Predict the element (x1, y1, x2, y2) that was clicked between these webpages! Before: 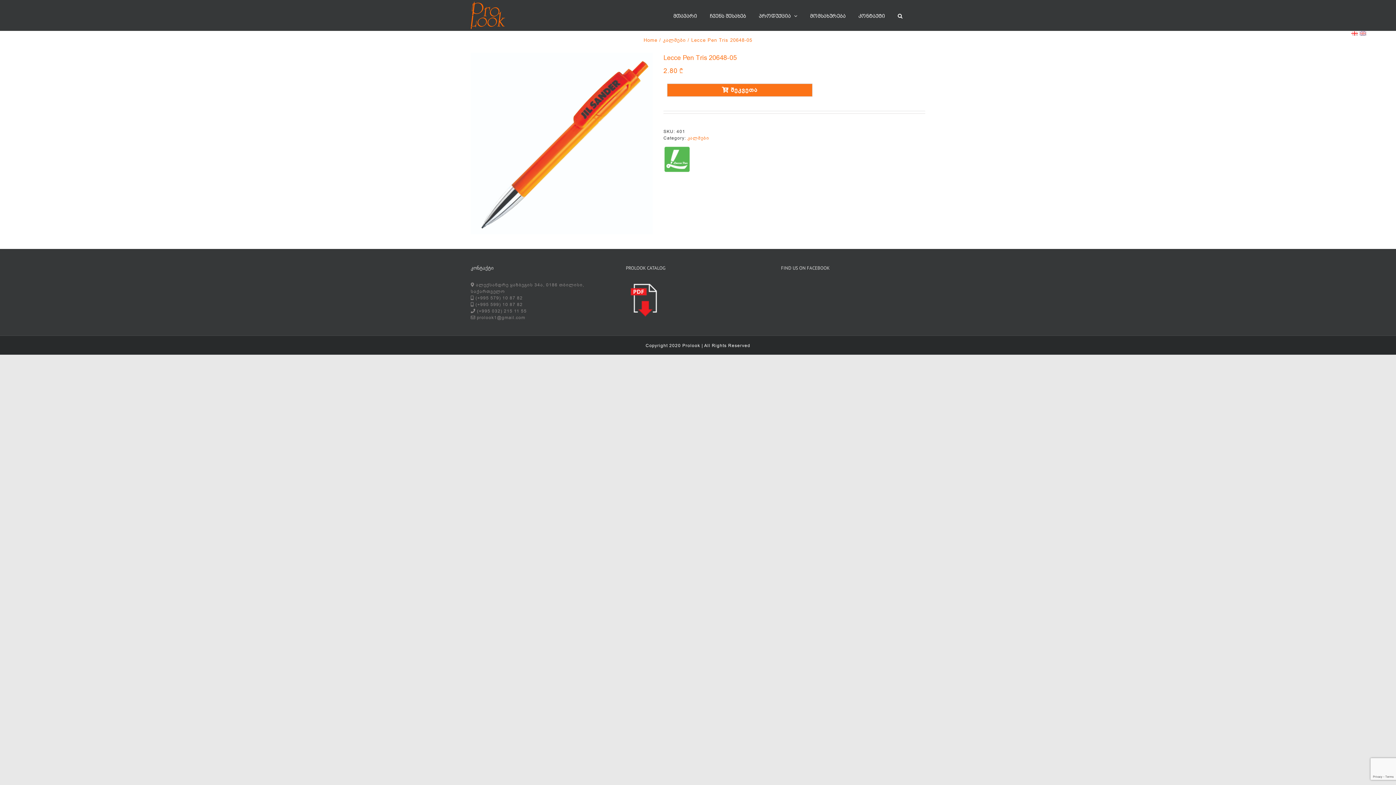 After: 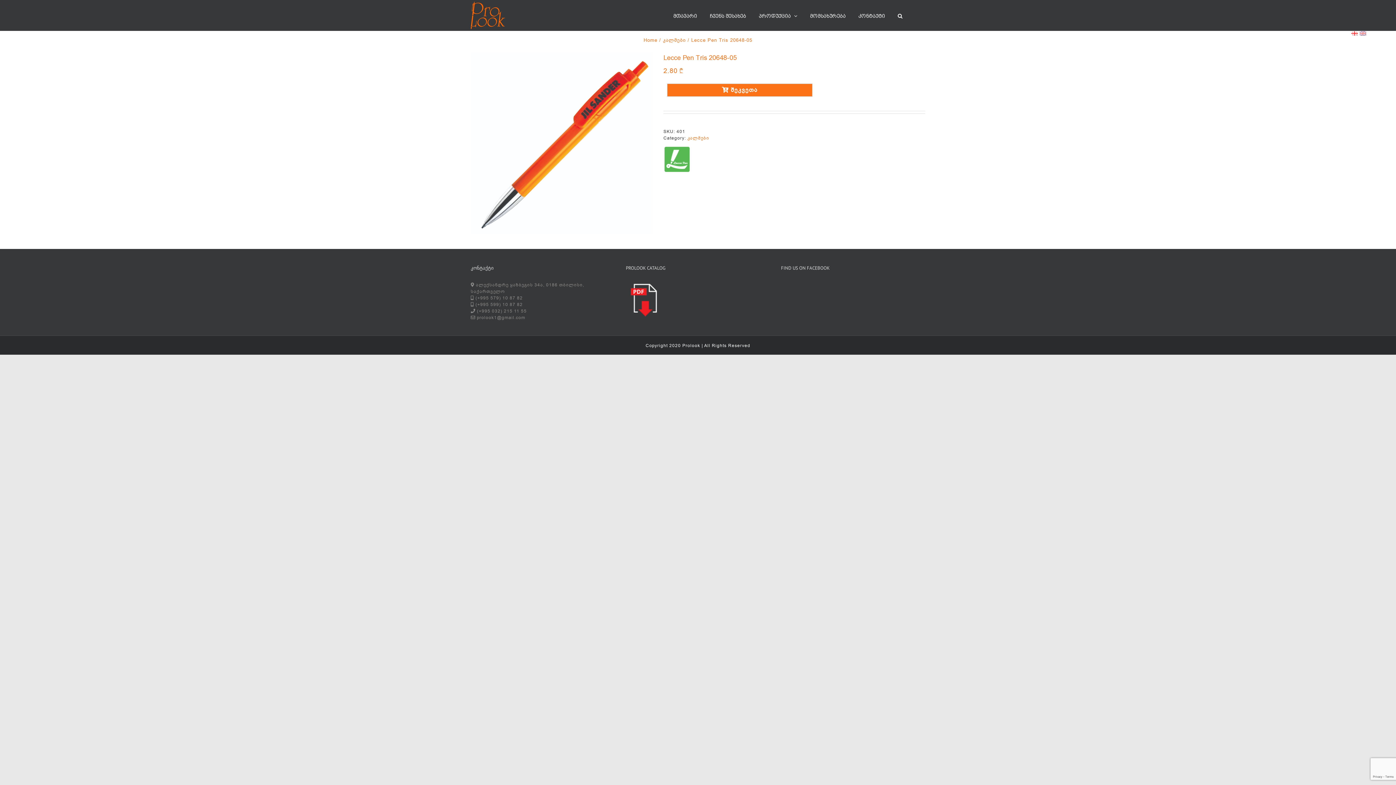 Action: bbox: (626, 282, 662, 288)